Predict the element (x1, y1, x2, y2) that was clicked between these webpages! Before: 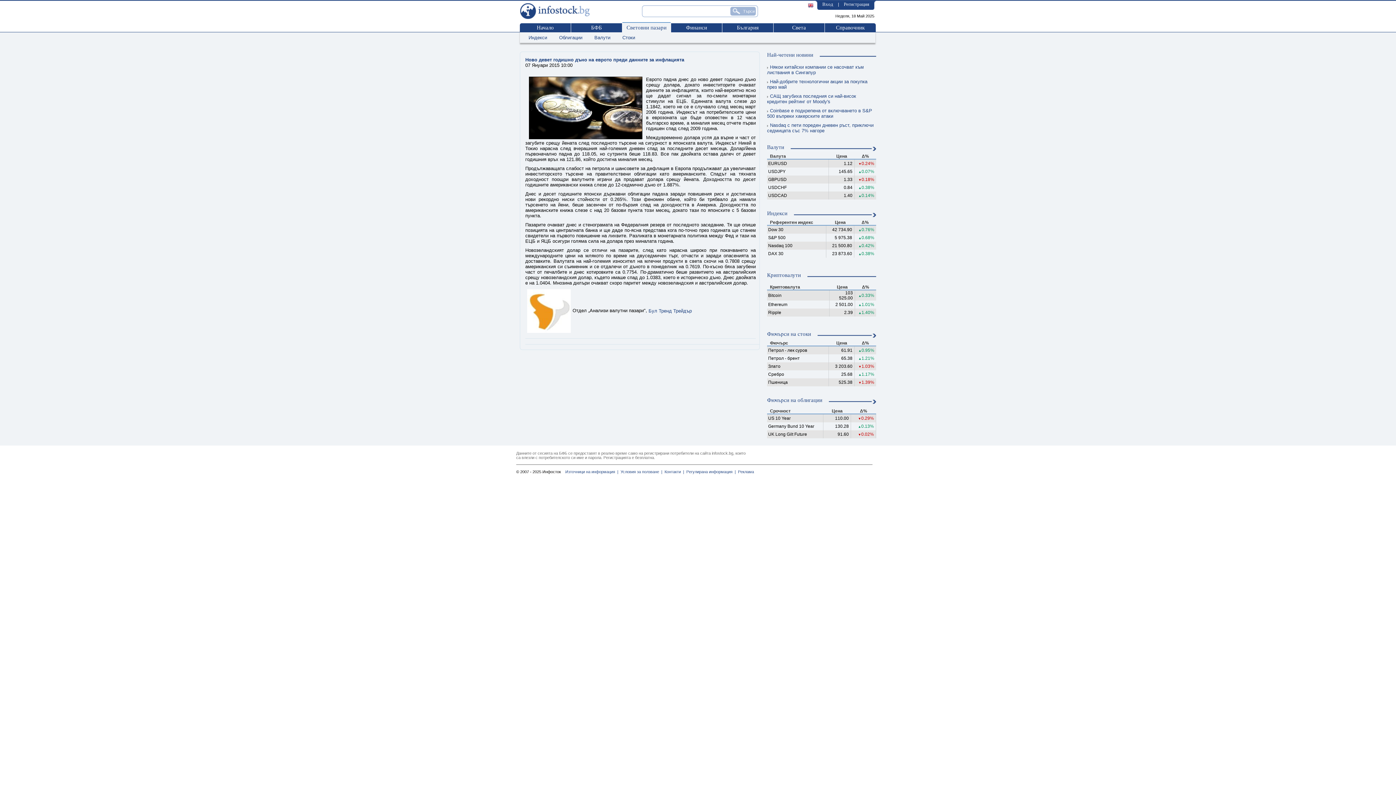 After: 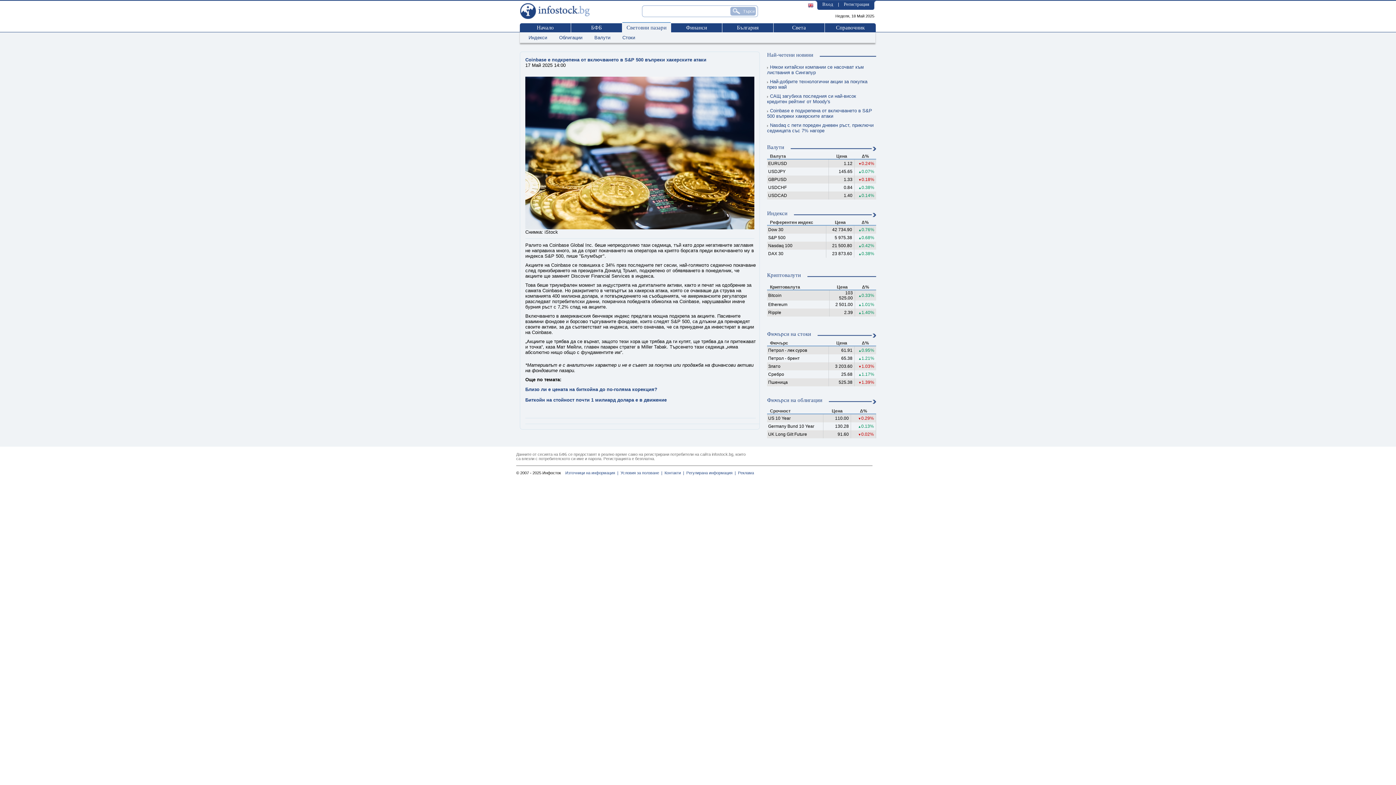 Action: label: Coinbase е подкрепена от включването в S&P 500 въпреки хакерските атаки bbox: (767, 108, 876, 118)